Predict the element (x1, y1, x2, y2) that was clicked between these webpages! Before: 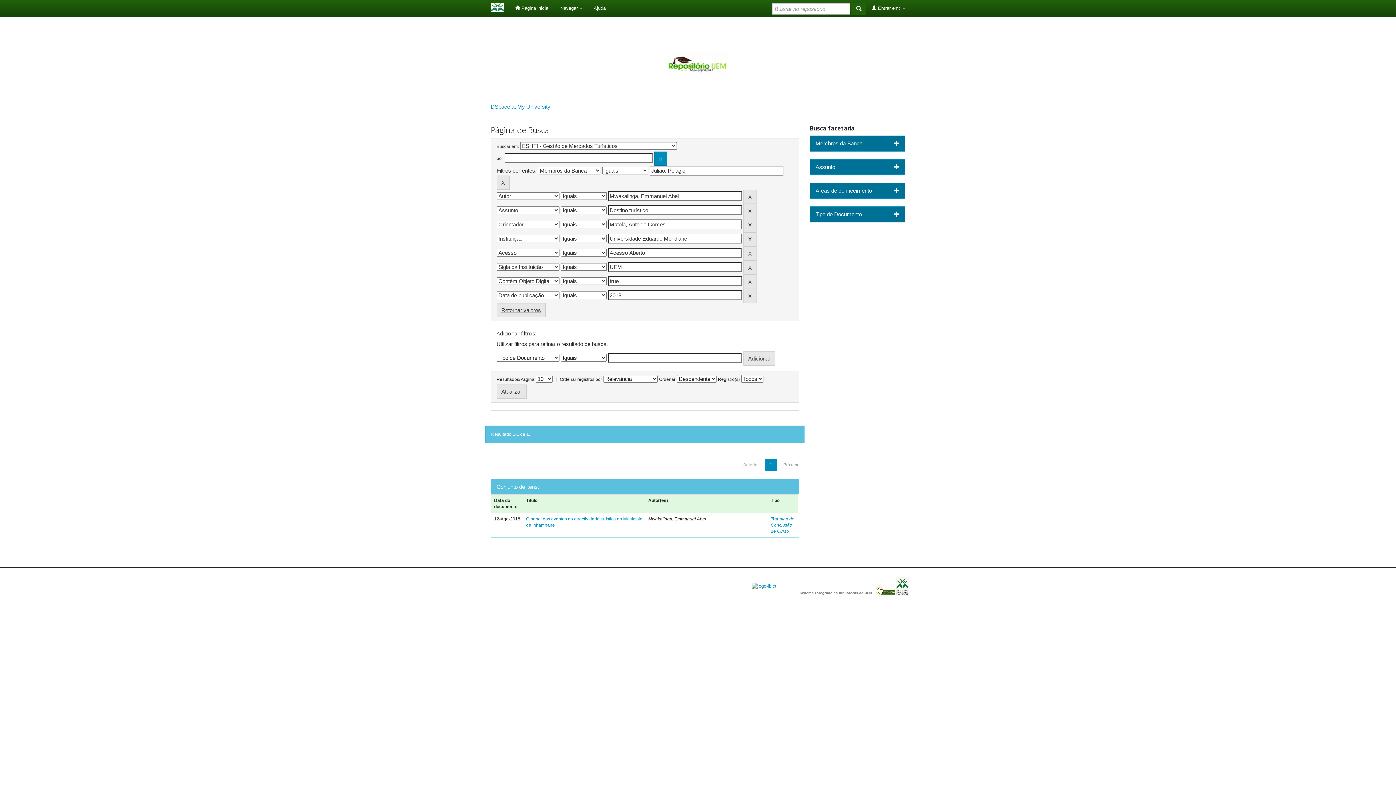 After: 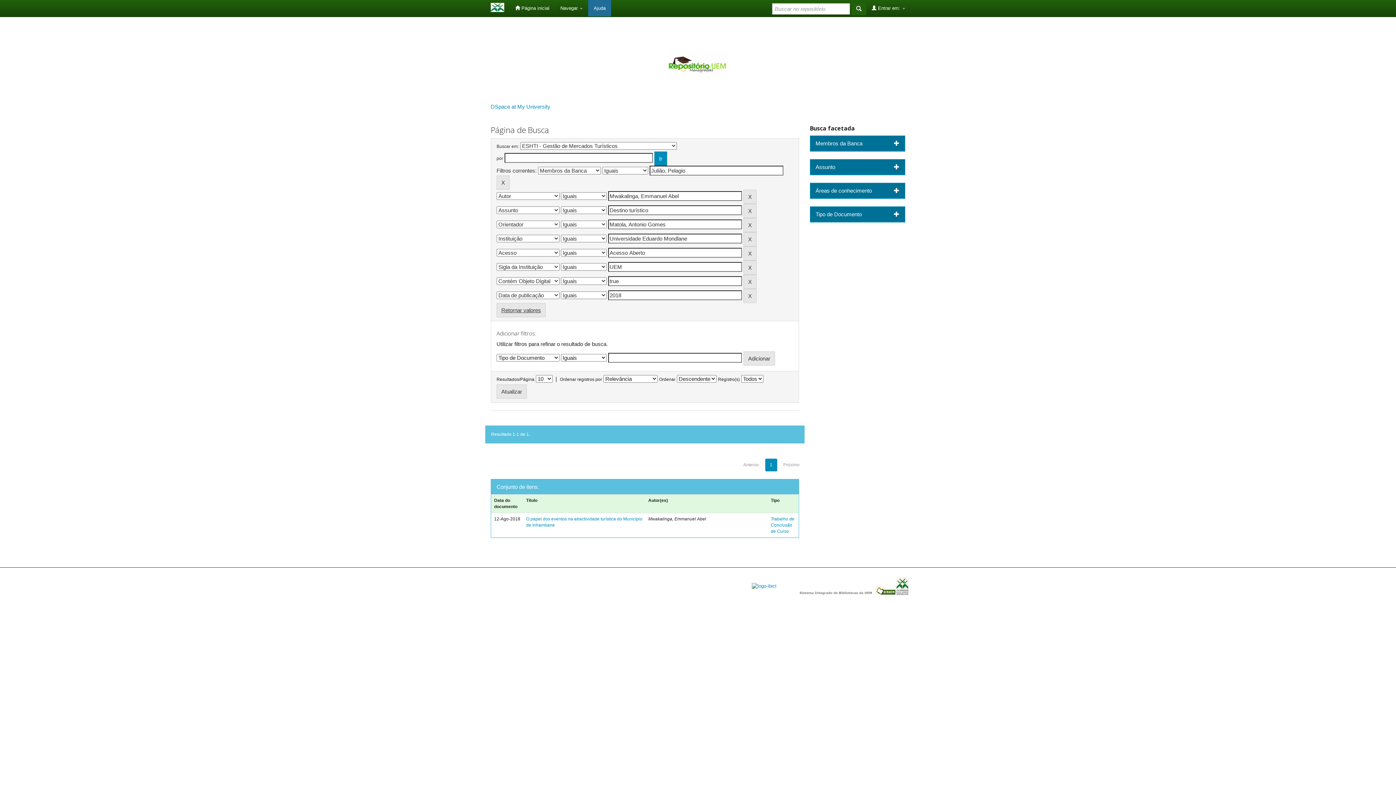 Action: bbox: (588, 0, 611, 16) label: Ajuda